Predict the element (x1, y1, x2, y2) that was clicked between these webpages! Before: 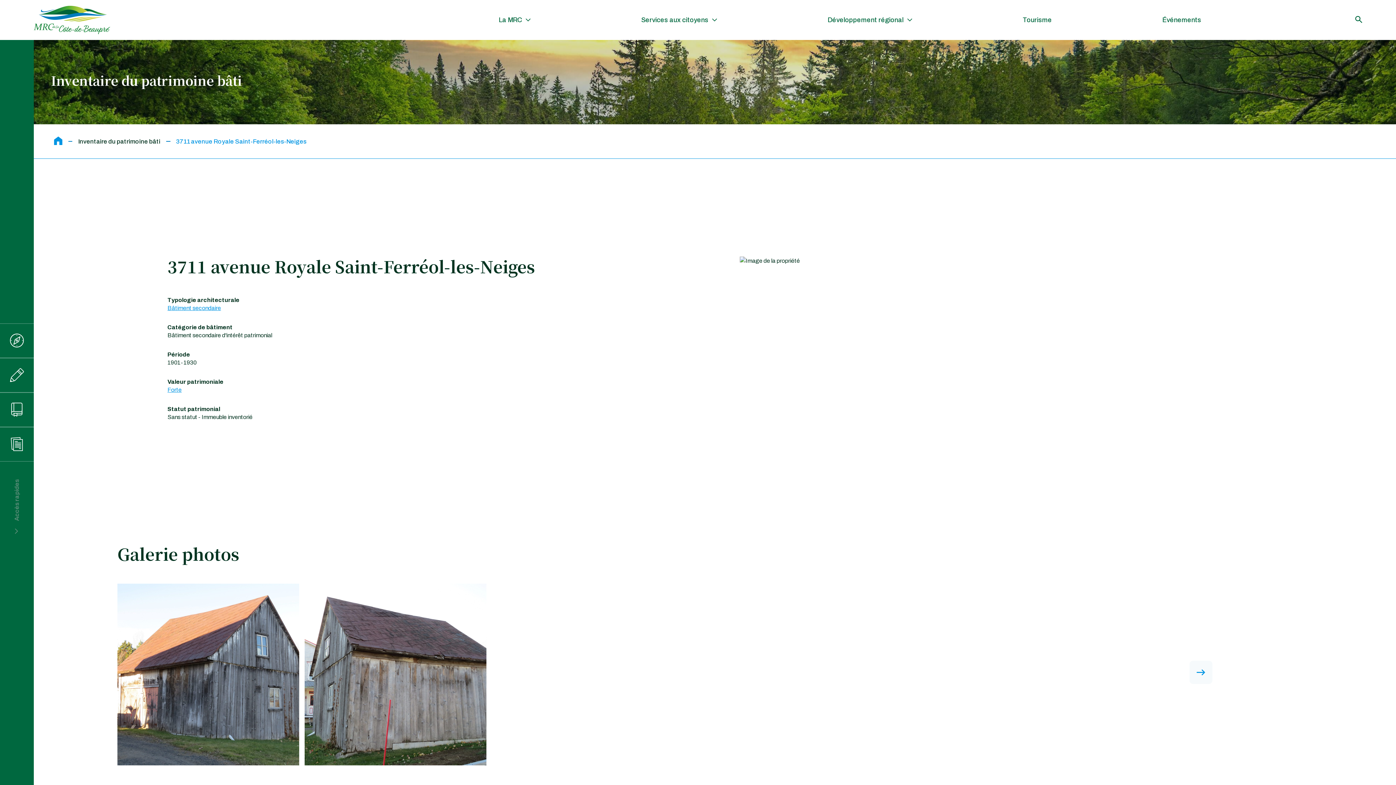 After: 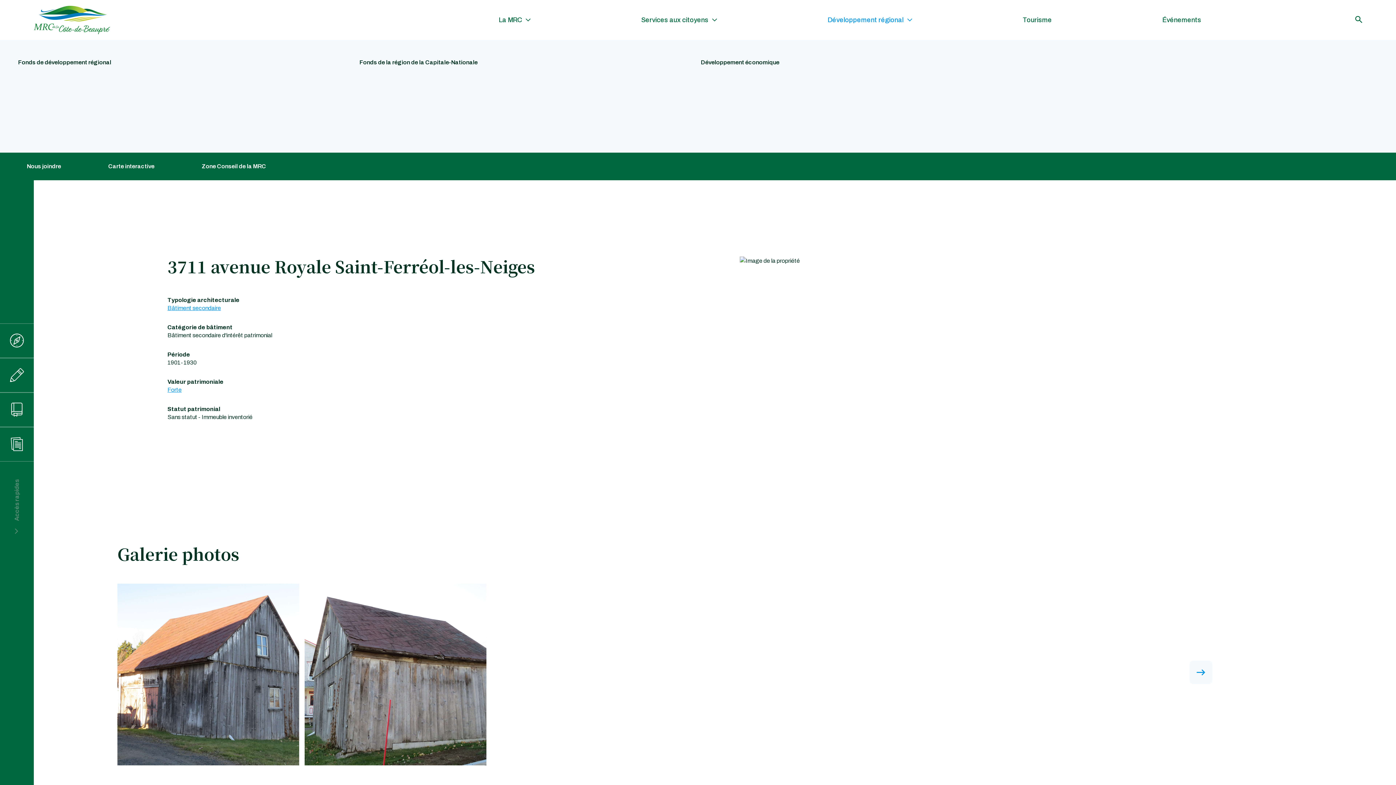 Action: bbox: (827, 16, 912, 23) label: Développement régional